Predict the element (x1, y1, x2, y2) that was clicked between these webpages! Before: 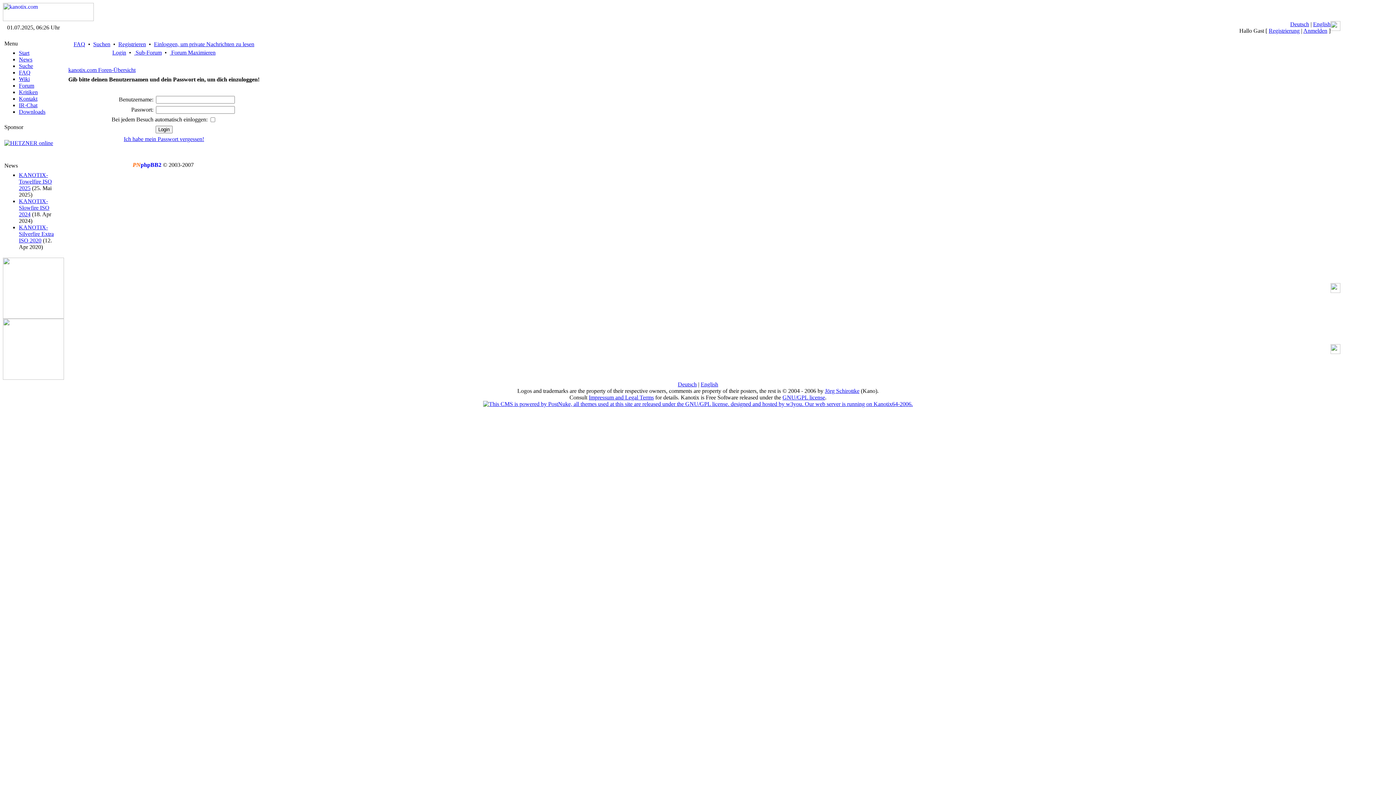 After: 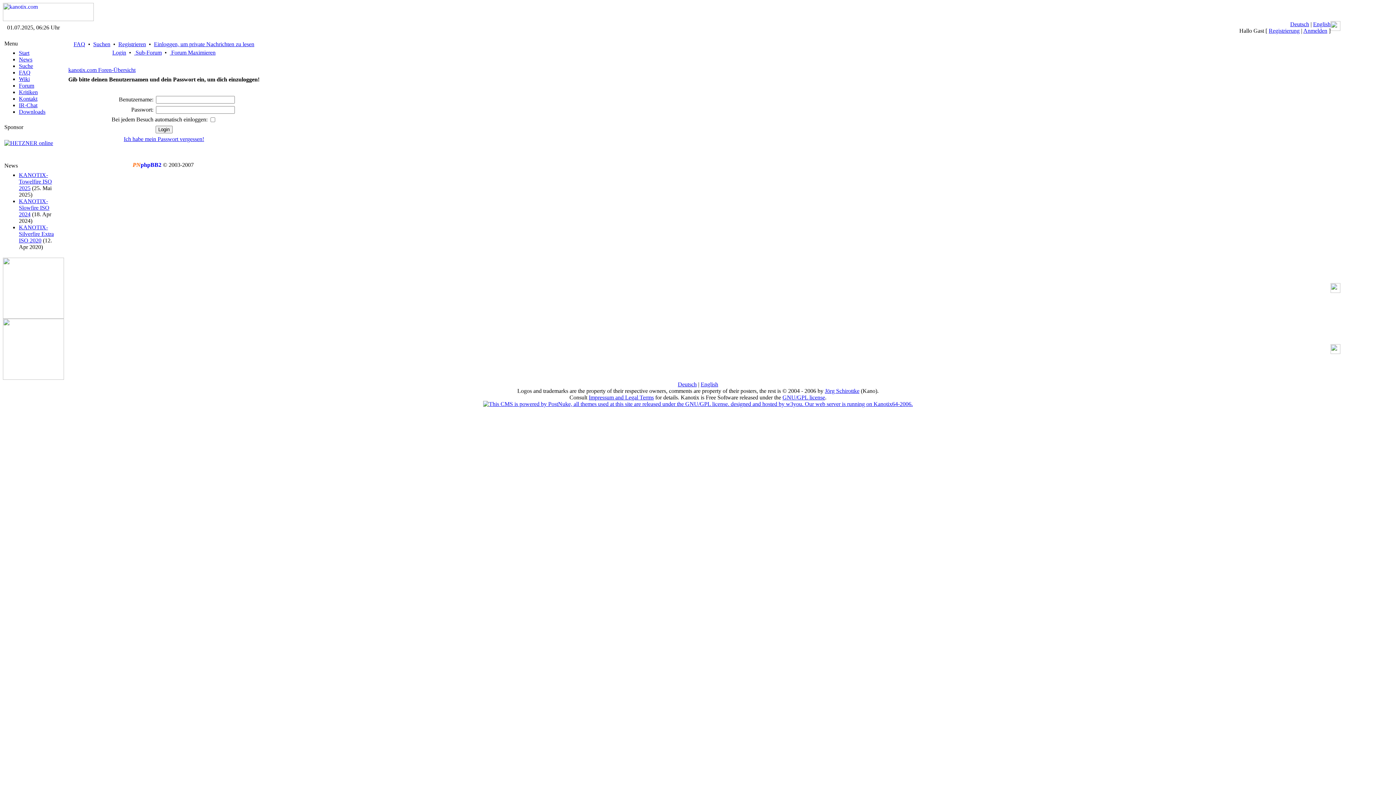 Action: label: Login bbox: (112, 49, 126, 55)